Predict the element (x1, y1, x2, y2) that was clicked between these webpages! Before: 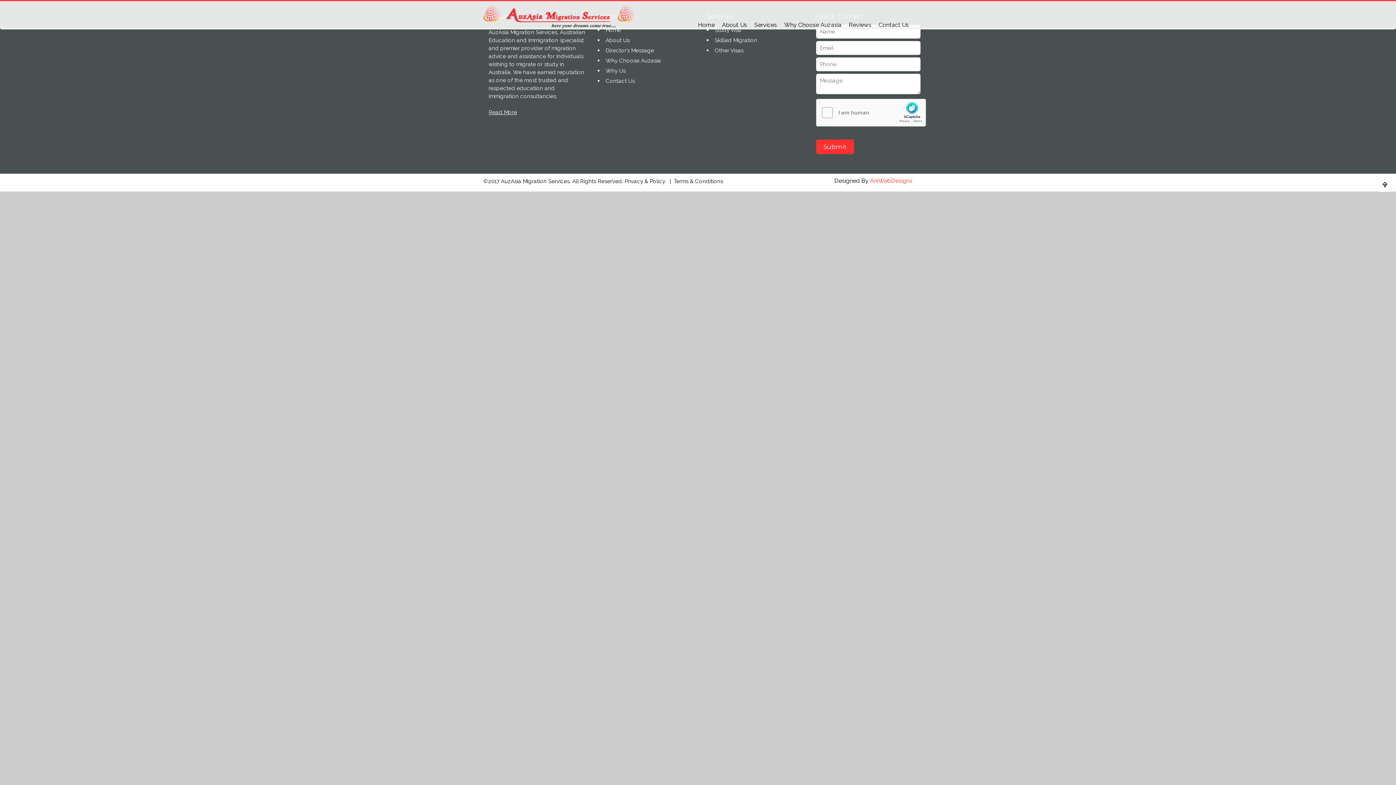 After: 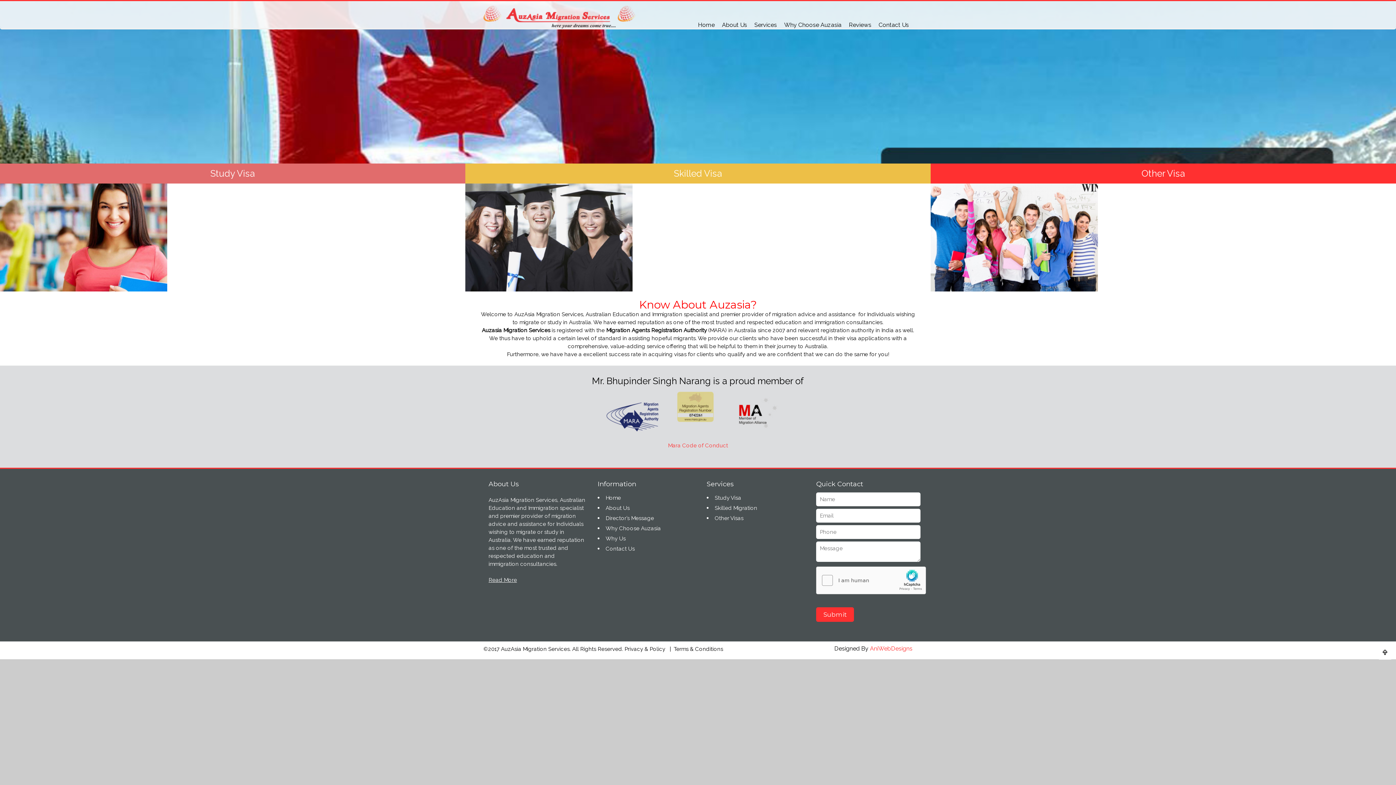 Action: label:  AuzAsia Migration Services. bbox: (499, 178, 570, 184)